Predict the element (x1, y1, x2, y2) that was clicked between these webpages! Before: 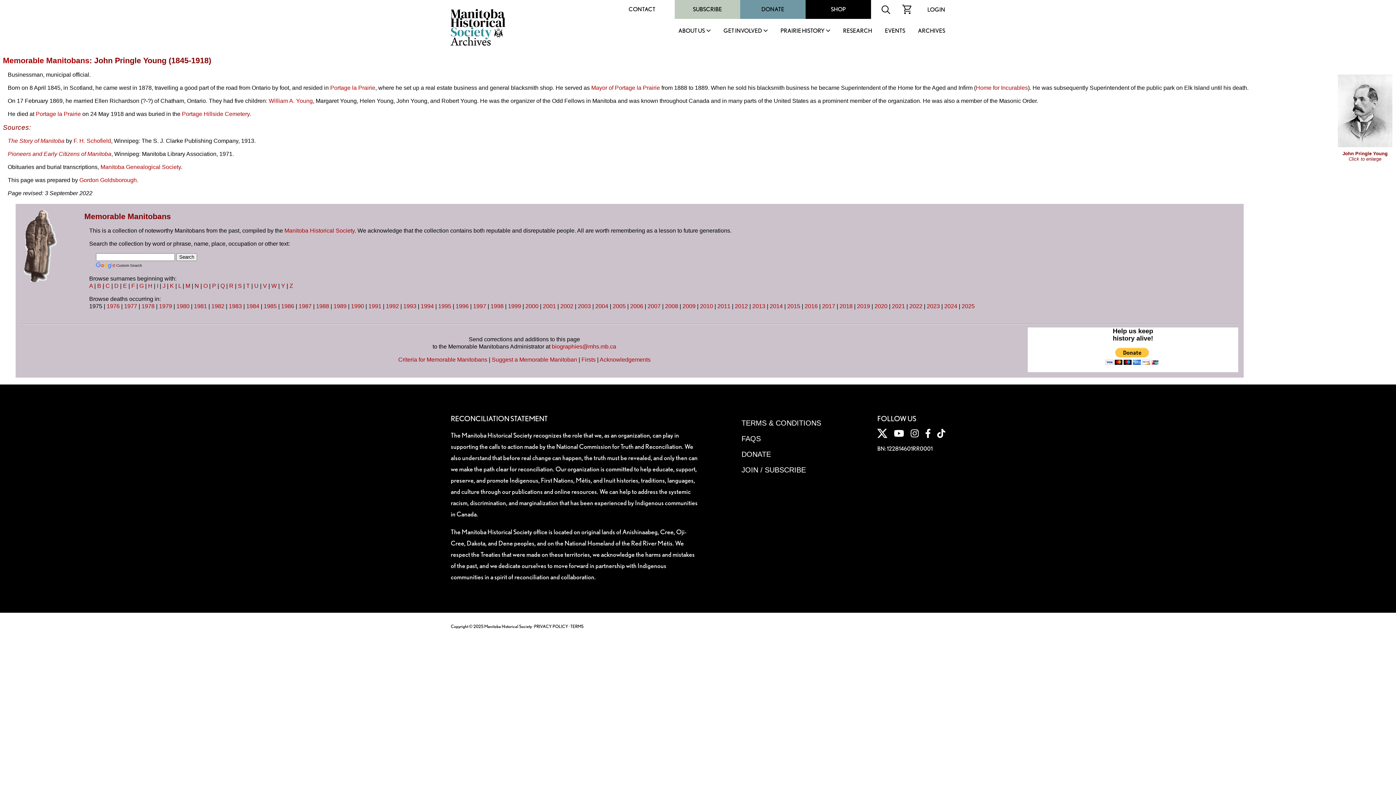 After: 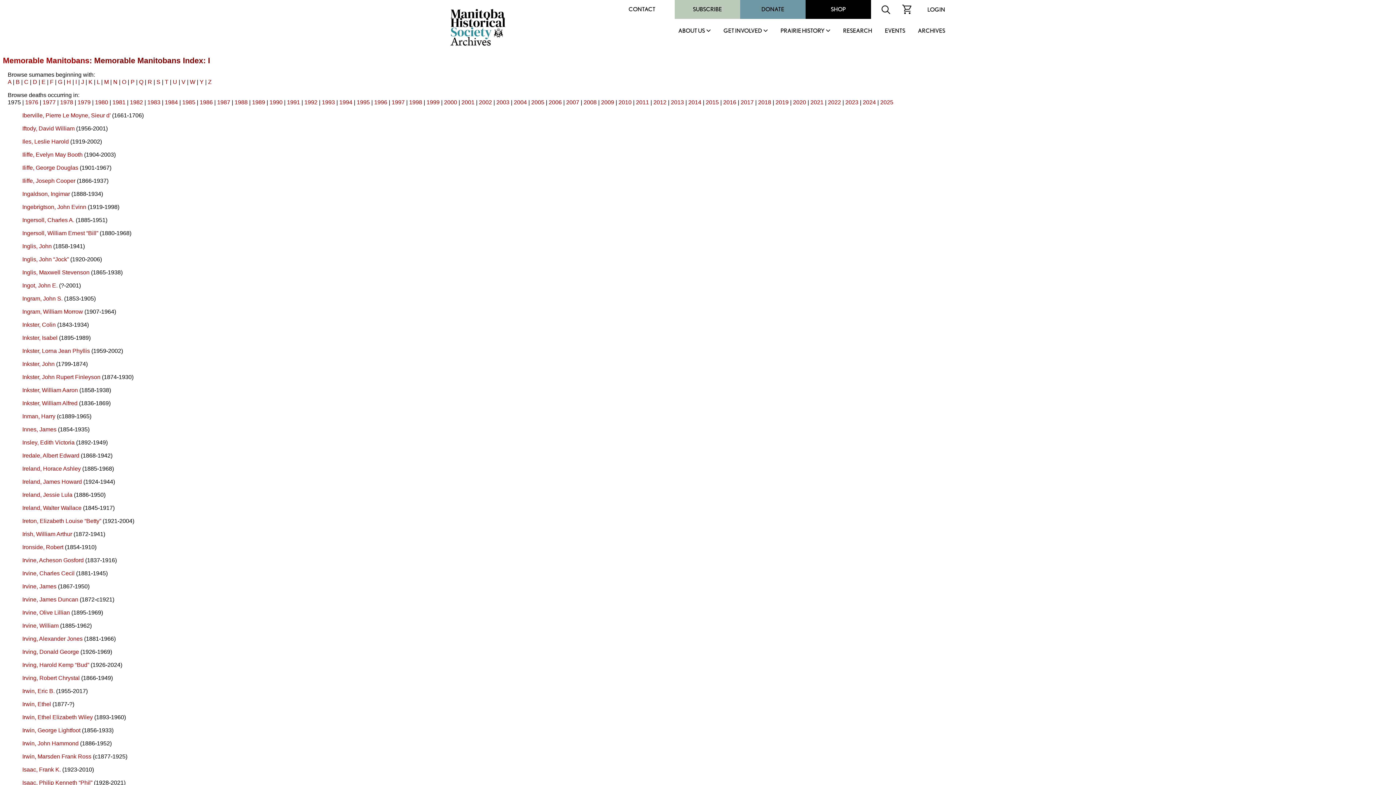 Action: bbox: (156, 283, 158, 289) label: I